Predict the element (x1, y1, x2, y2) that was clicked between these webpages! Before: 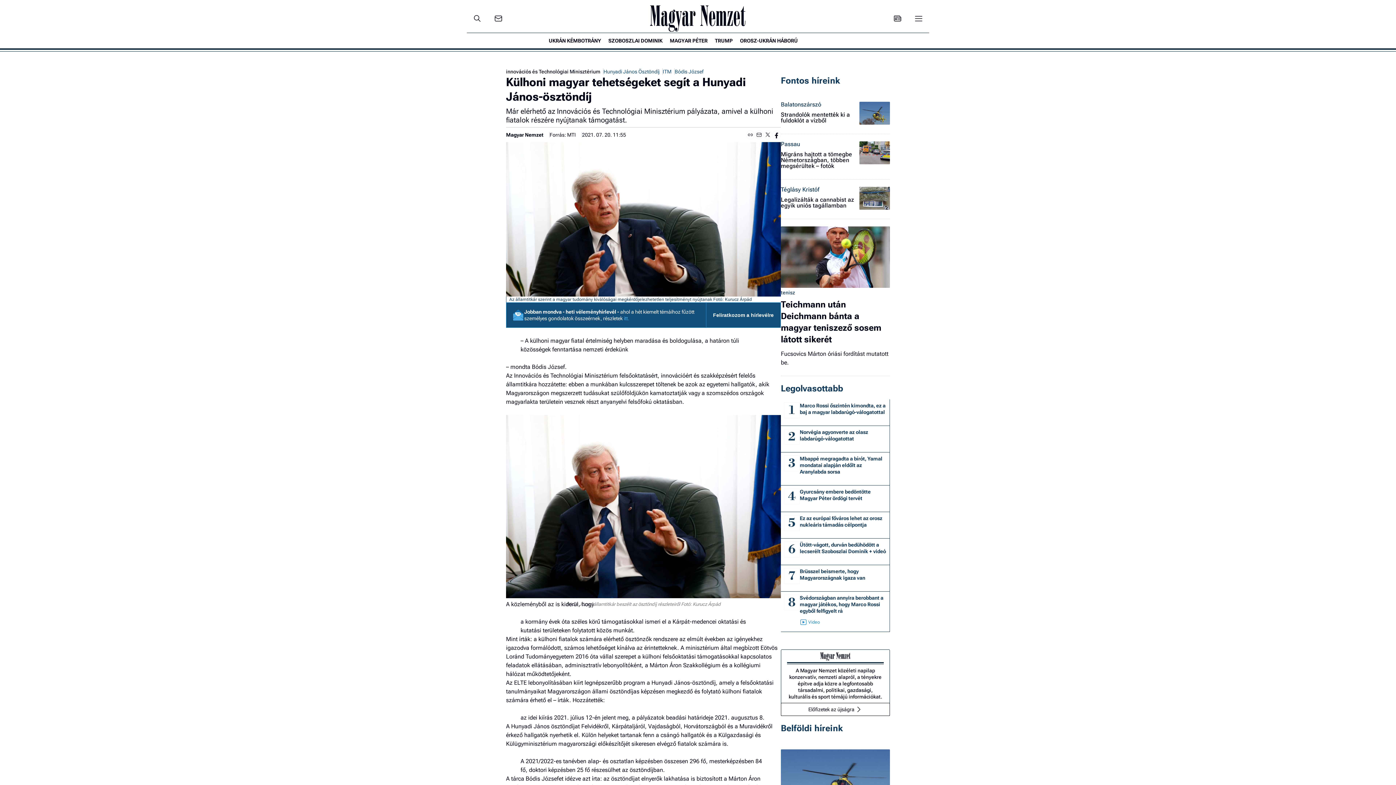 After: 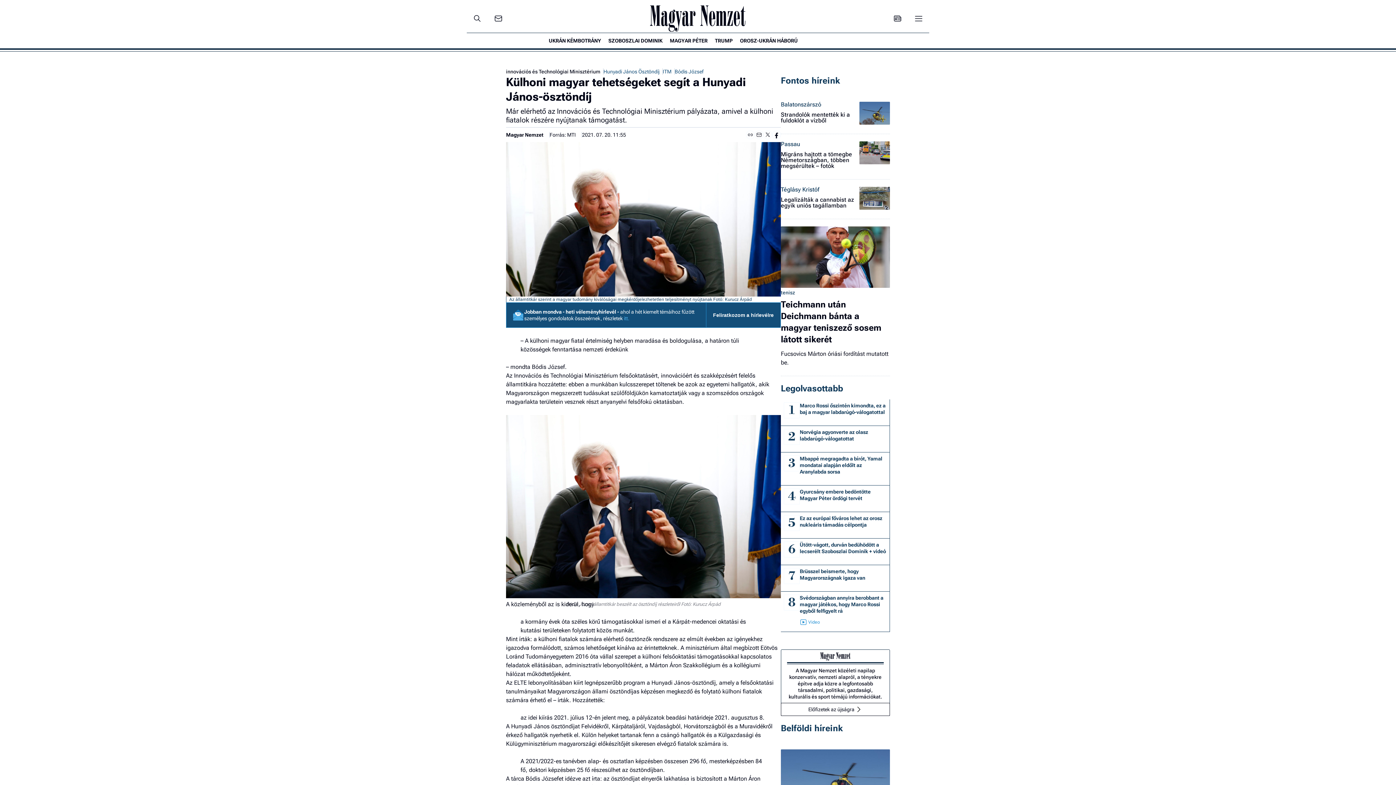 Action: label: Feliratkozom a hírlevélre bbox: (706, 302, 781, 328)